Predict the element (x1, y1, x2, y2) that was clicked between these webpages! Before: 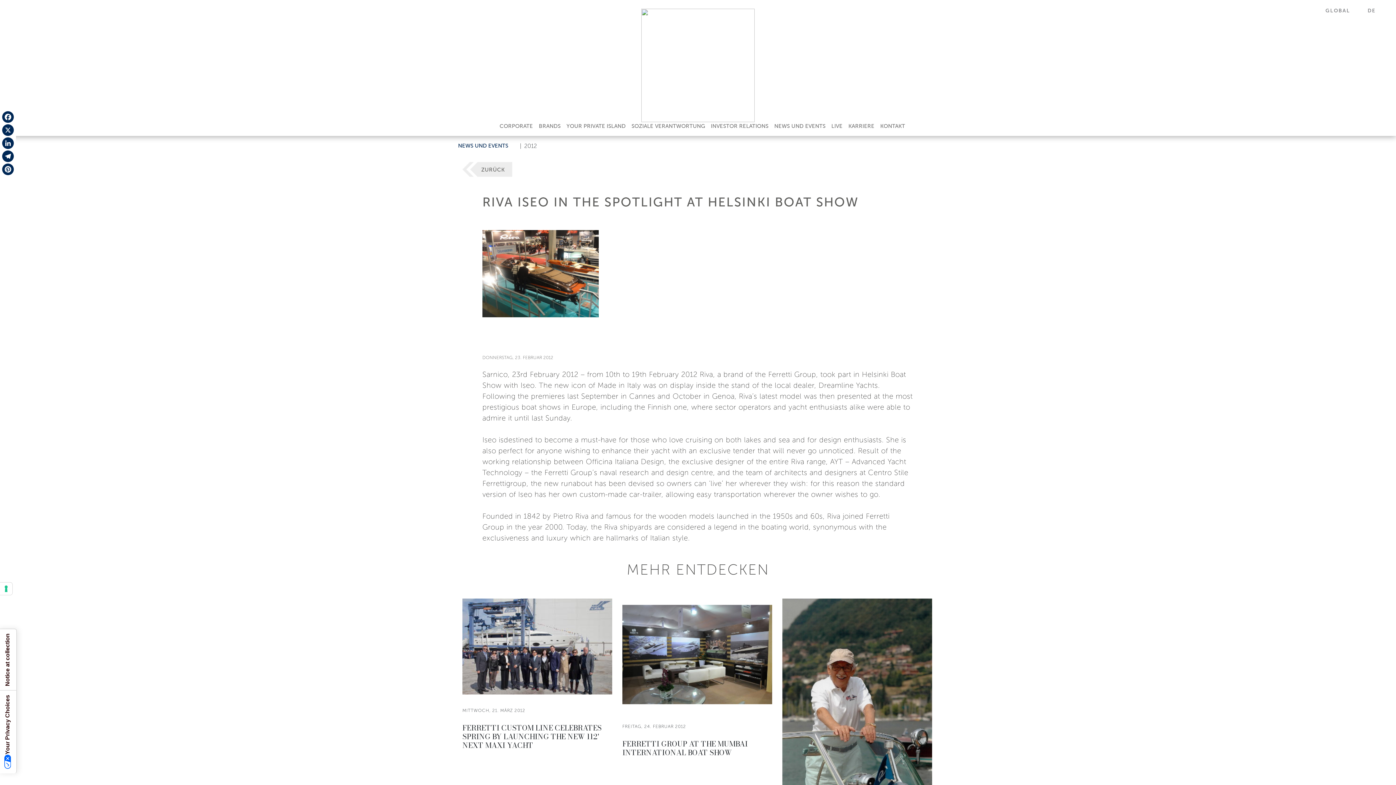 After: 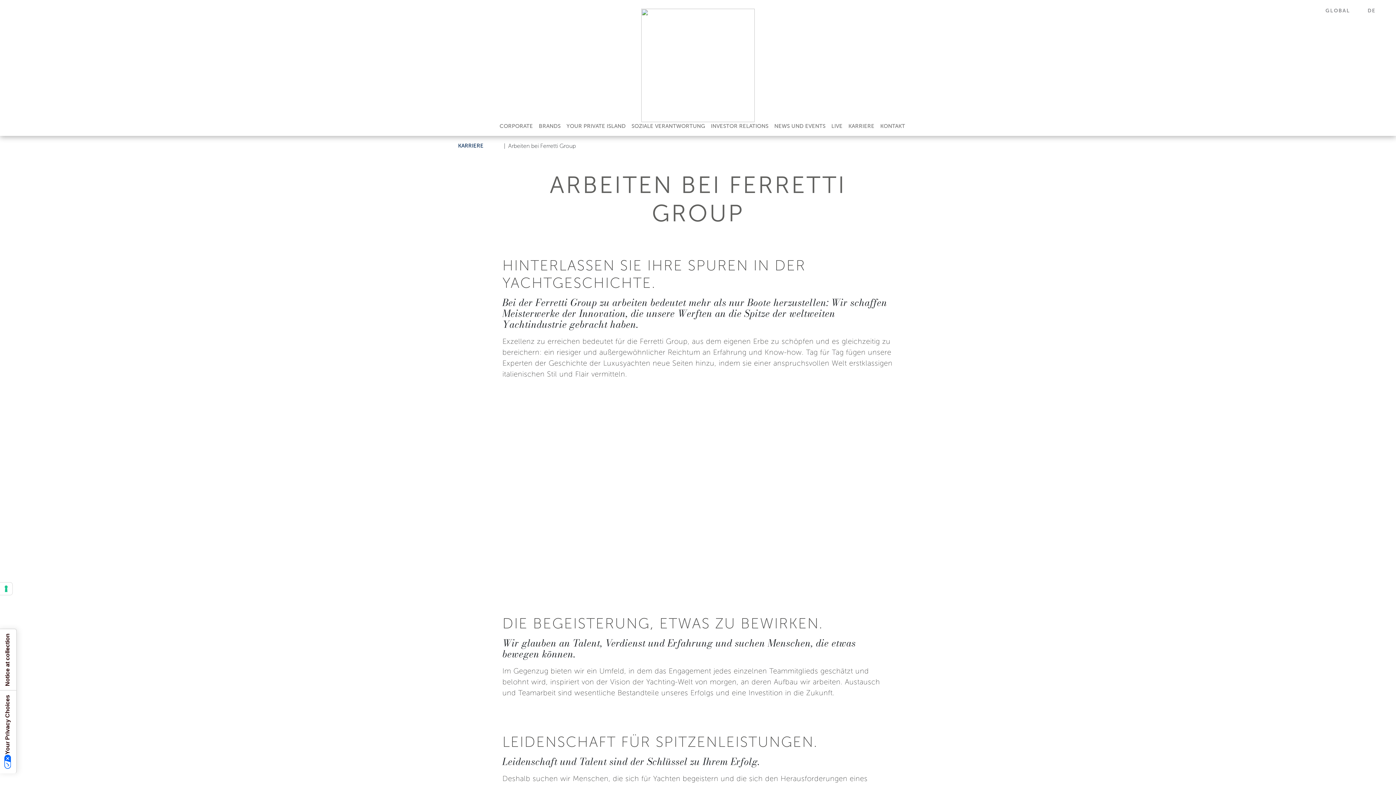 Action: bbox: (845, 119, 877, 133) label: KARRIERE